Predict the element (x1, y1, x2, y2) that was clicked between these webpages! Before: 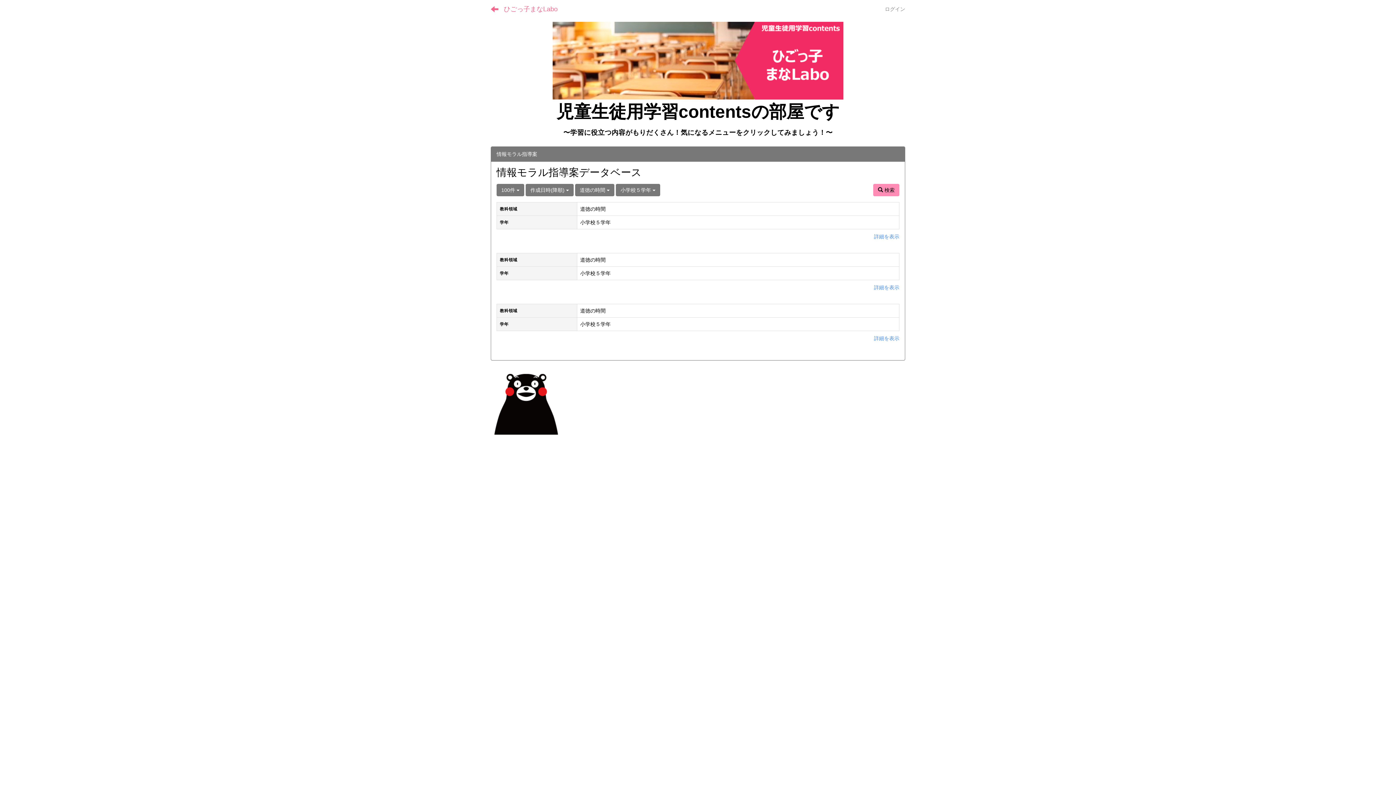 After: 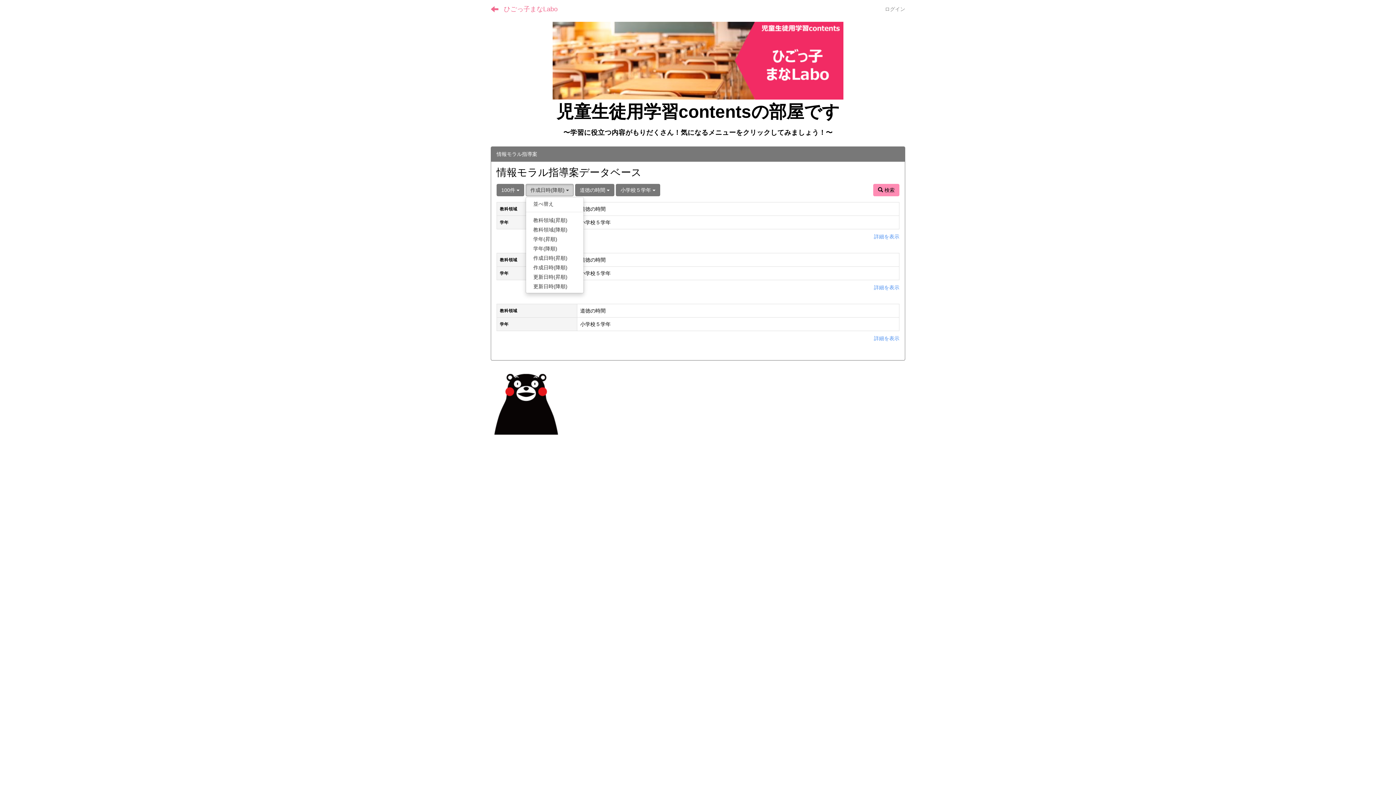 Action: label: 作成日時(降順)  bbox: (525, 184, 573, 196)